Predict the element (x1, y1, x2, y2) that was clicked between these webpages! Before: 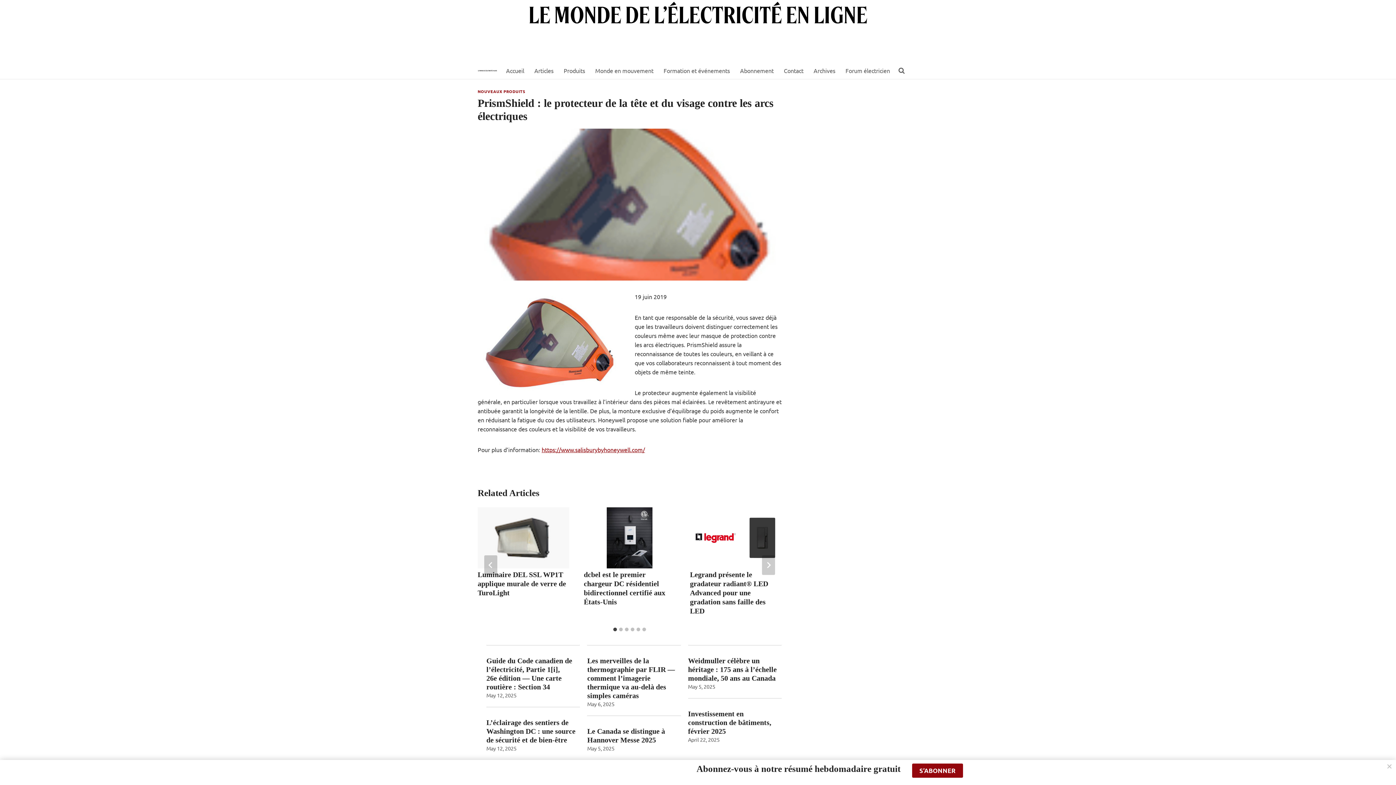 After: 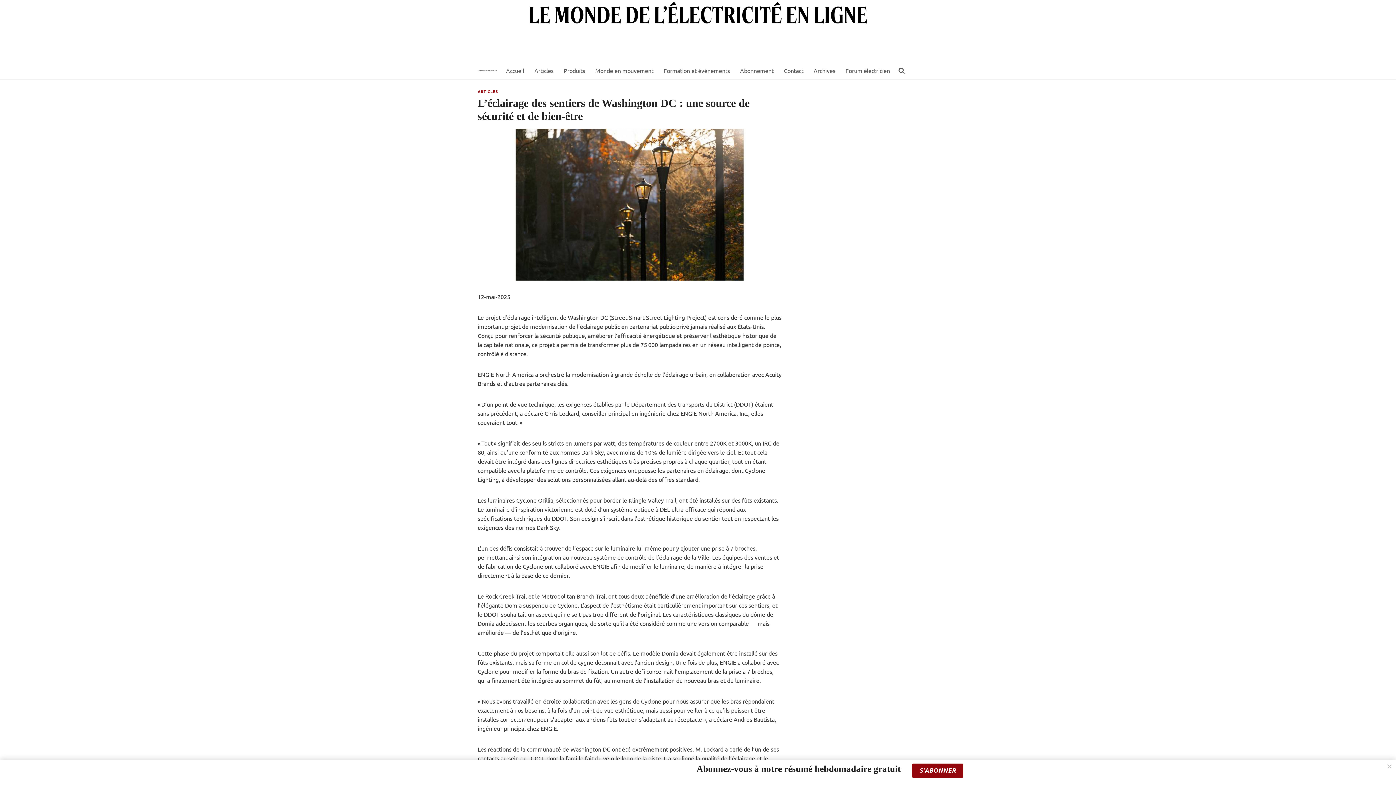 Action: label: L’éclairage des sentiers de Washington DC : une source de sécurité et de bien-être bbox: (486, 718, 575, 744)